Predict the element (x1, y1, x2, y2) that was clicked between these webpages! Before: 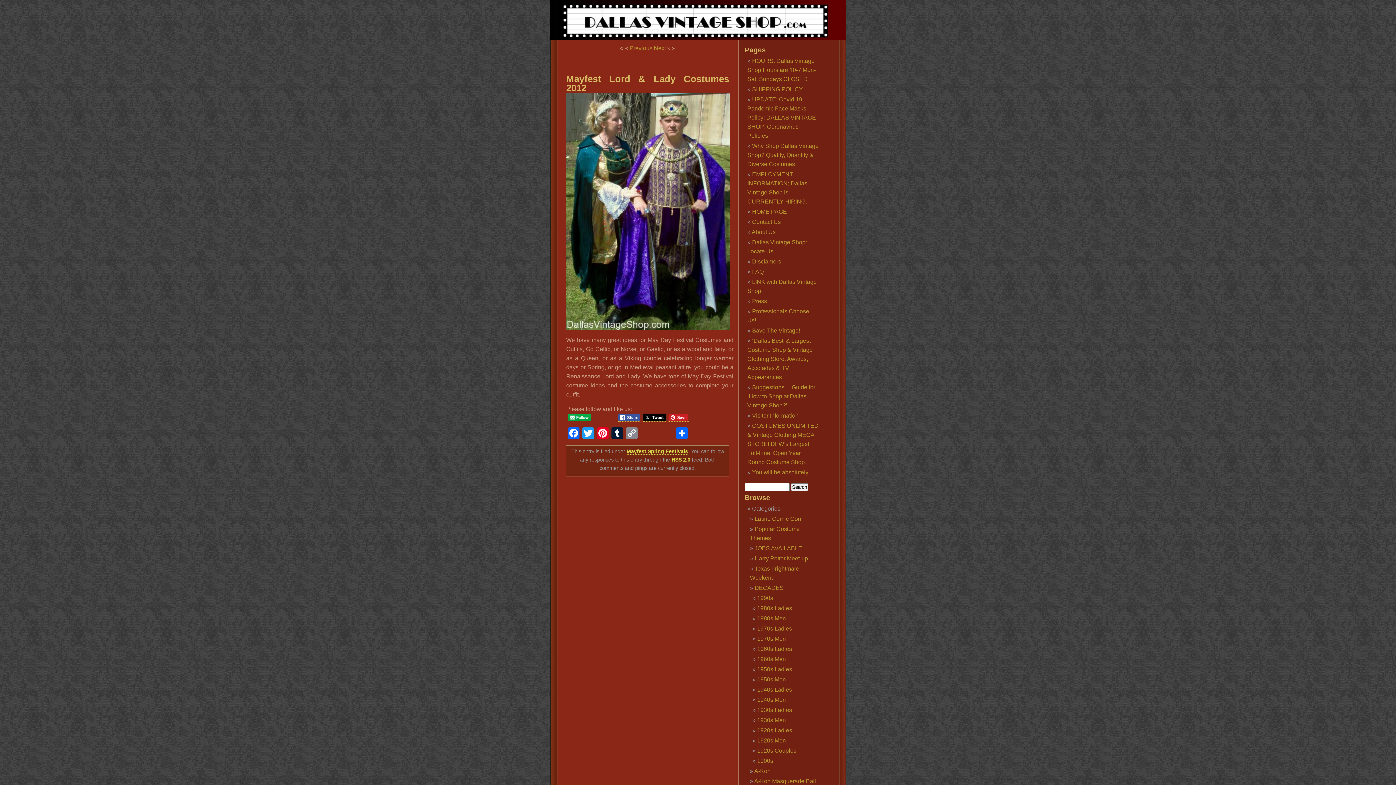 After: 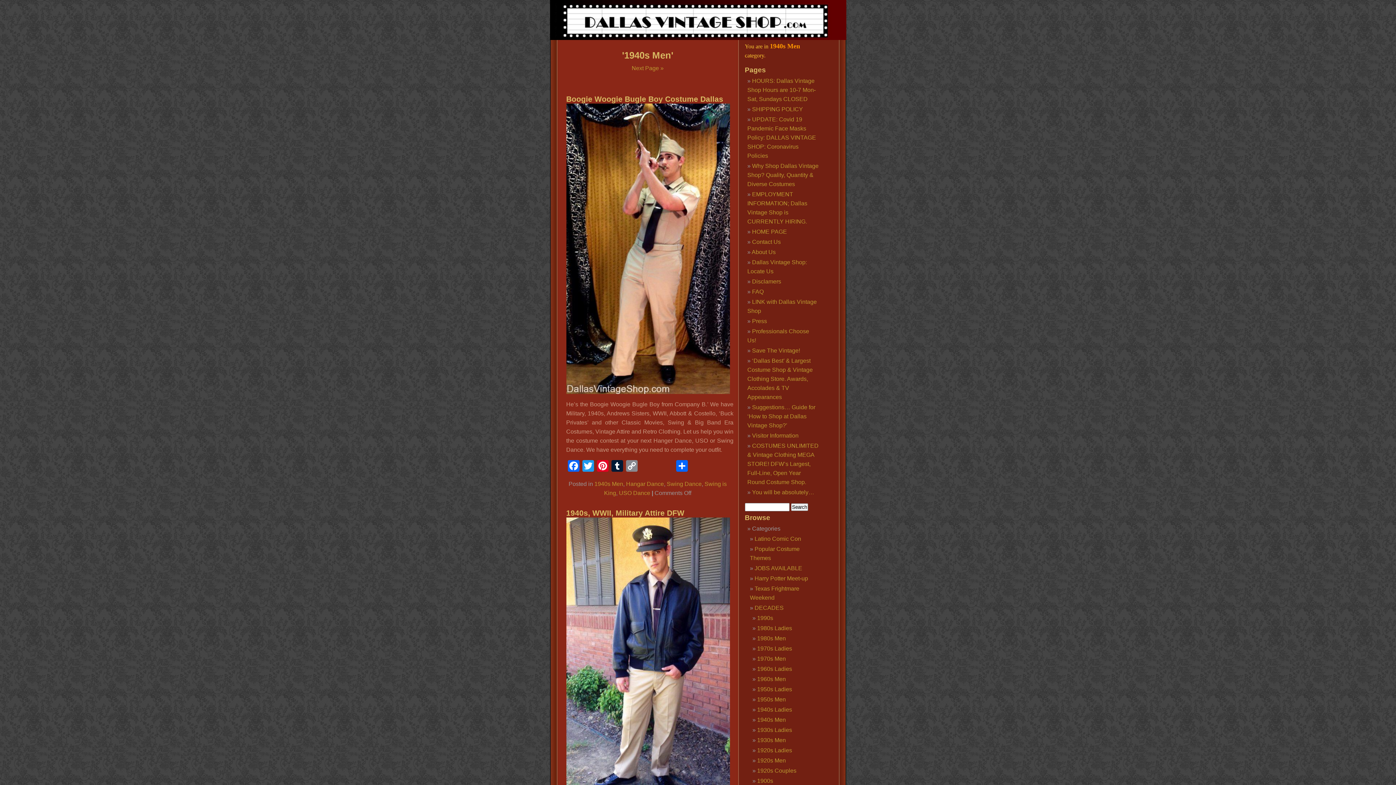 Action: label: 1940s Men bbox: (757, 697, 786, 703)